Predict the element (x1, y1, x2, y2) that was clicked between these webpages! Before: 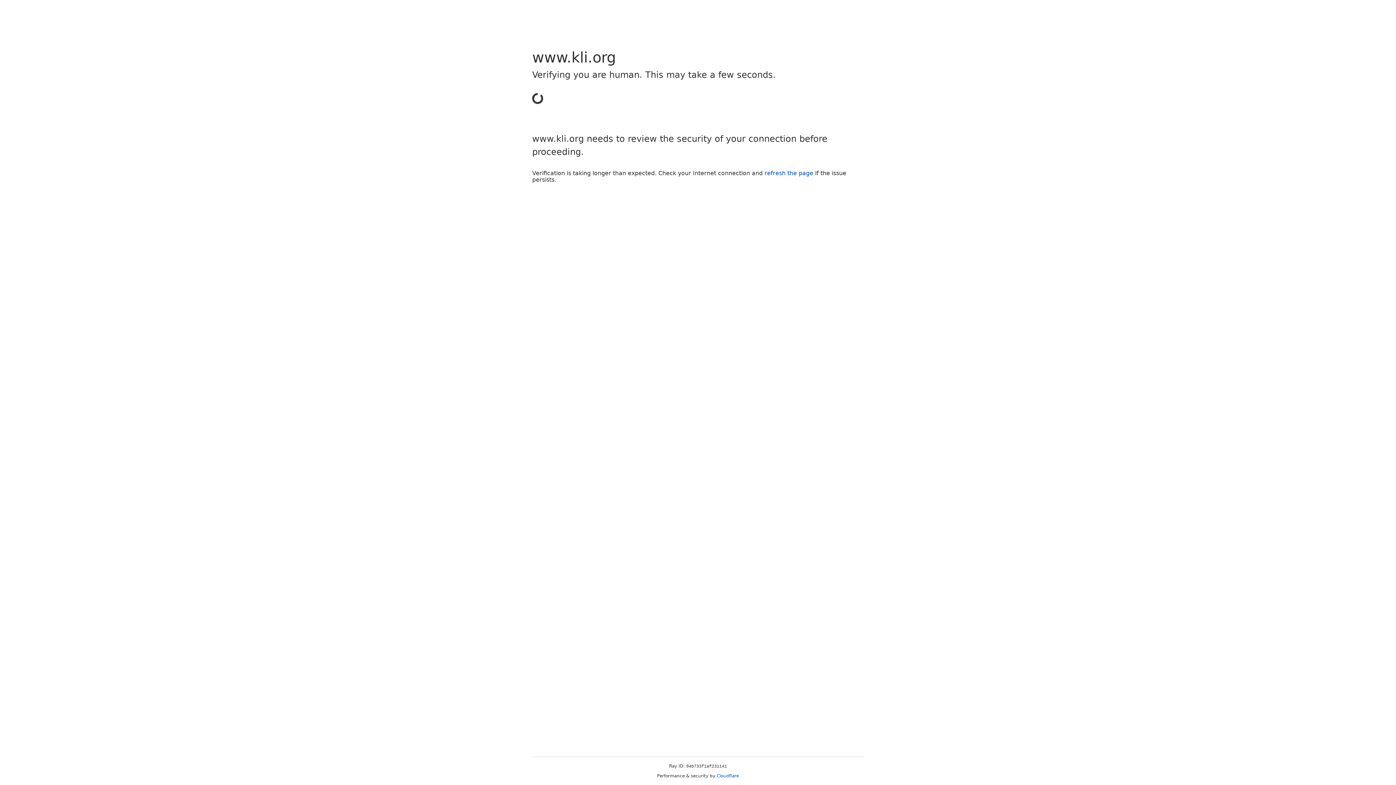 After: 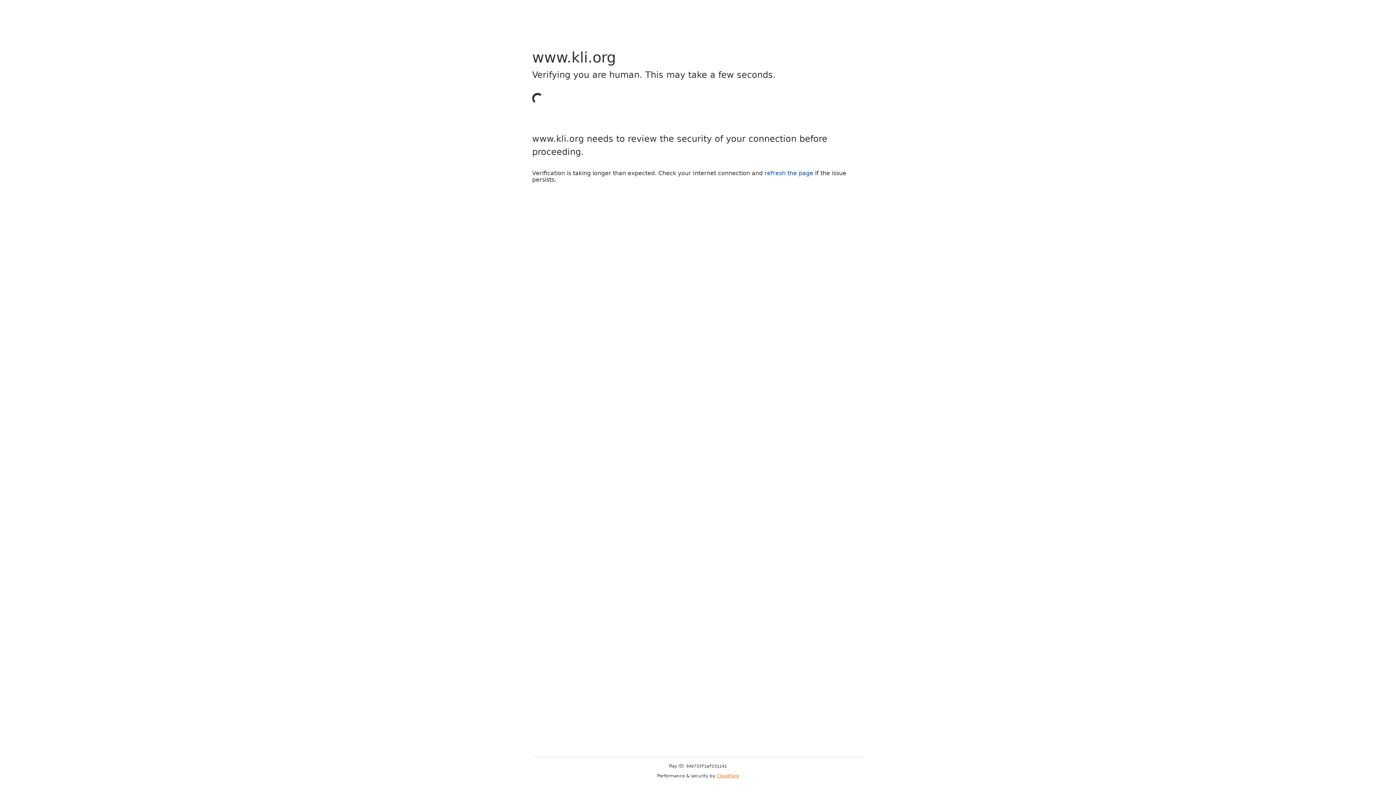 Action: bbox: (716, 773, 739, 778) label: Cloudflare